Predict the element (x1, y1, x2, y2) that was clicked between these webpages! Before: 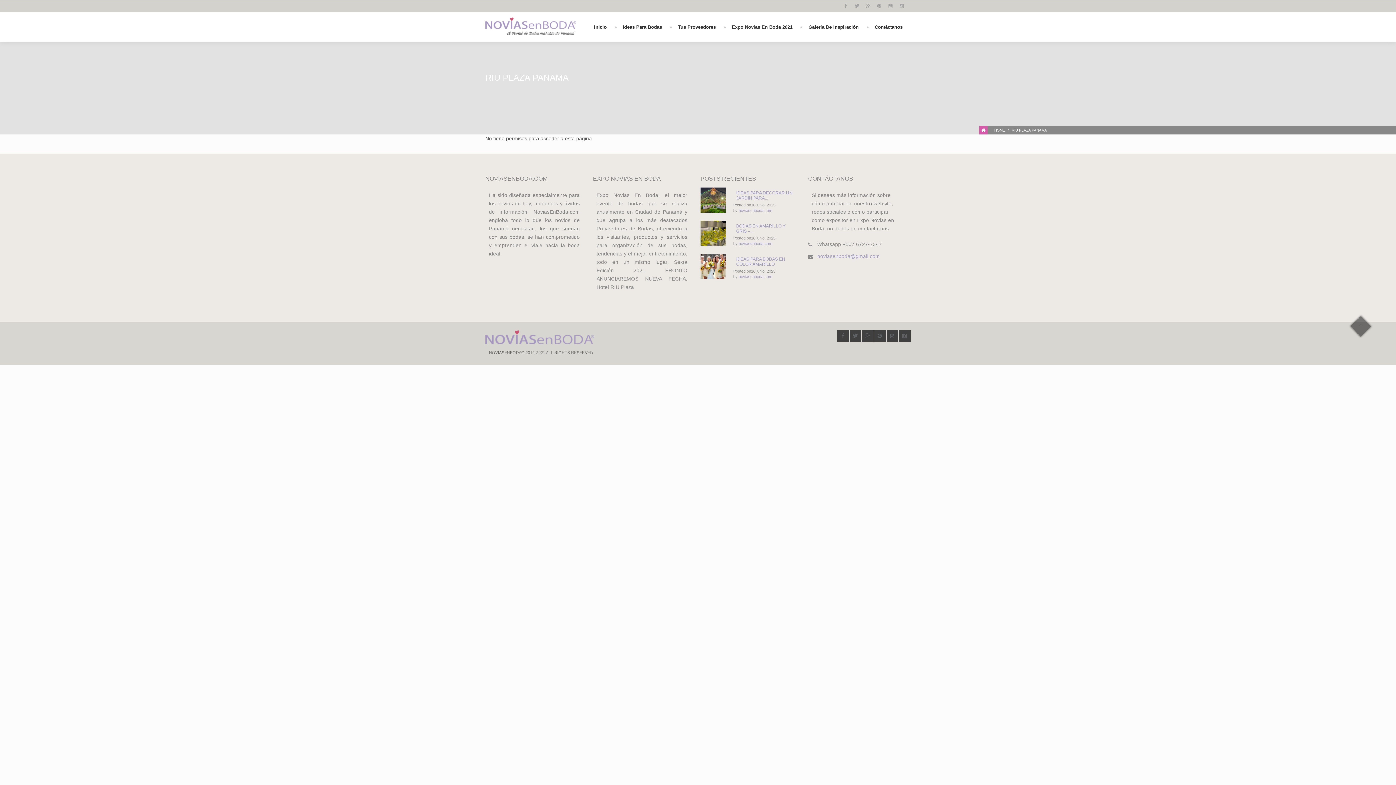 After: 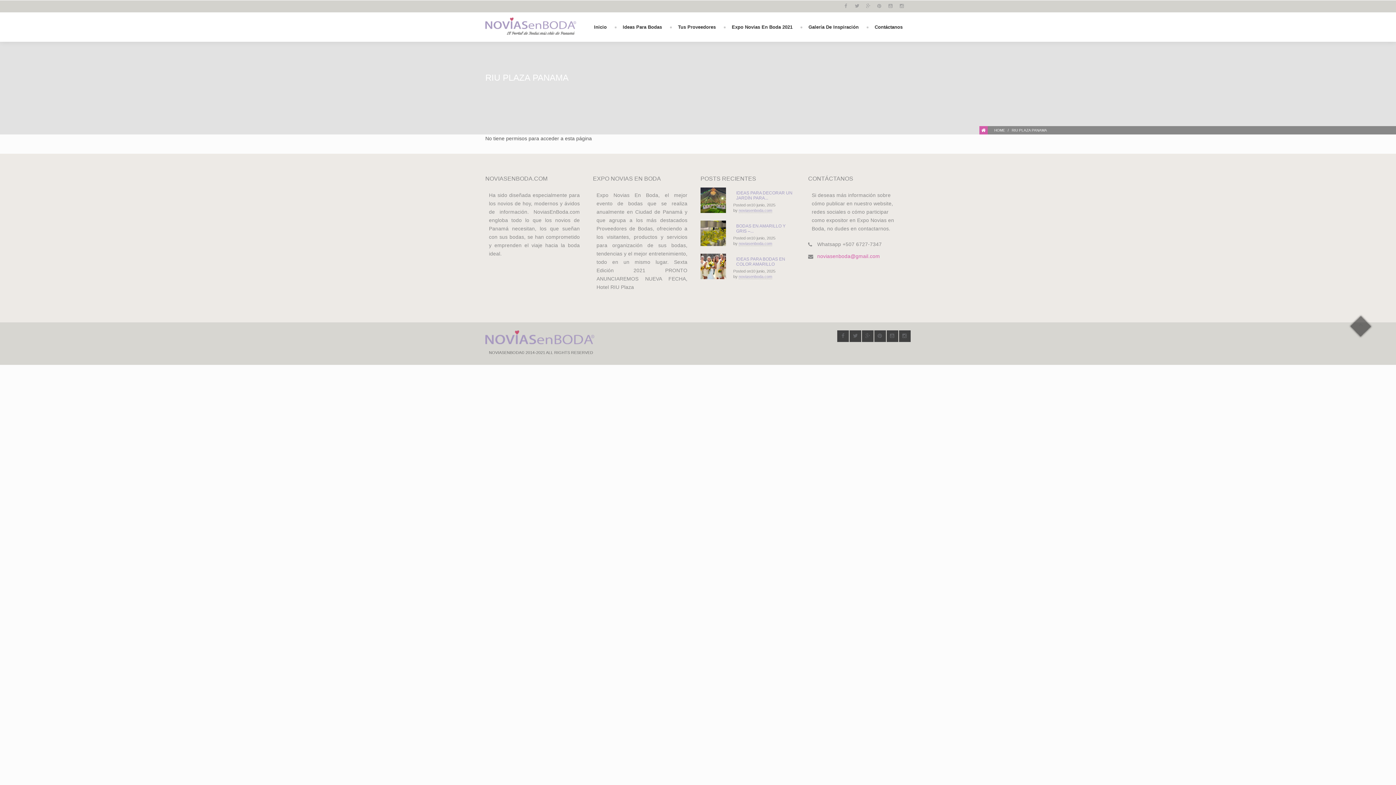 Action: label: noviasenboda@gmail.com bbox: (817, 253, 880, 259)